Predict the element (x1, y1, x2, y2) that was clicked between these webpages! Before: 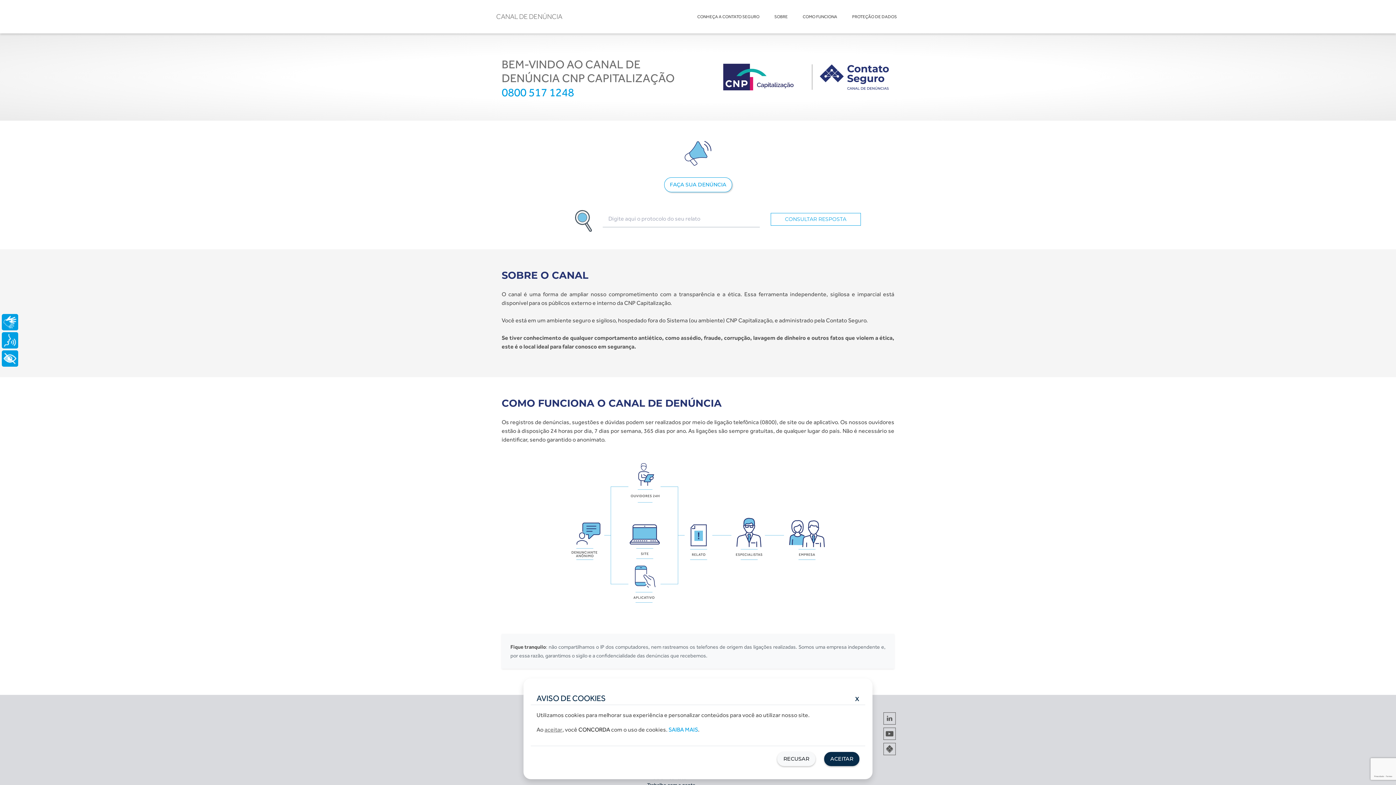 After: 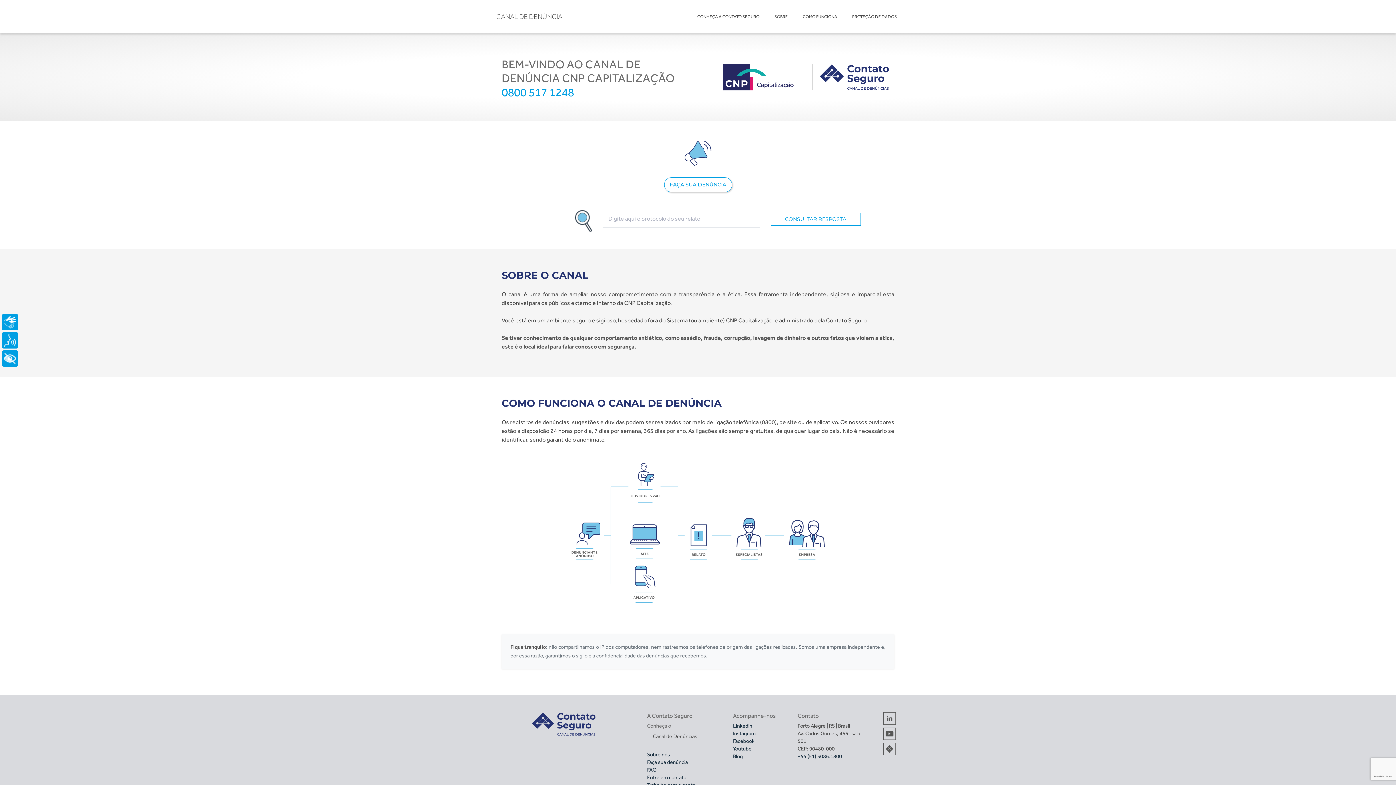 Action: label: RECUSAR bbox: (777, 752, 815, 766)